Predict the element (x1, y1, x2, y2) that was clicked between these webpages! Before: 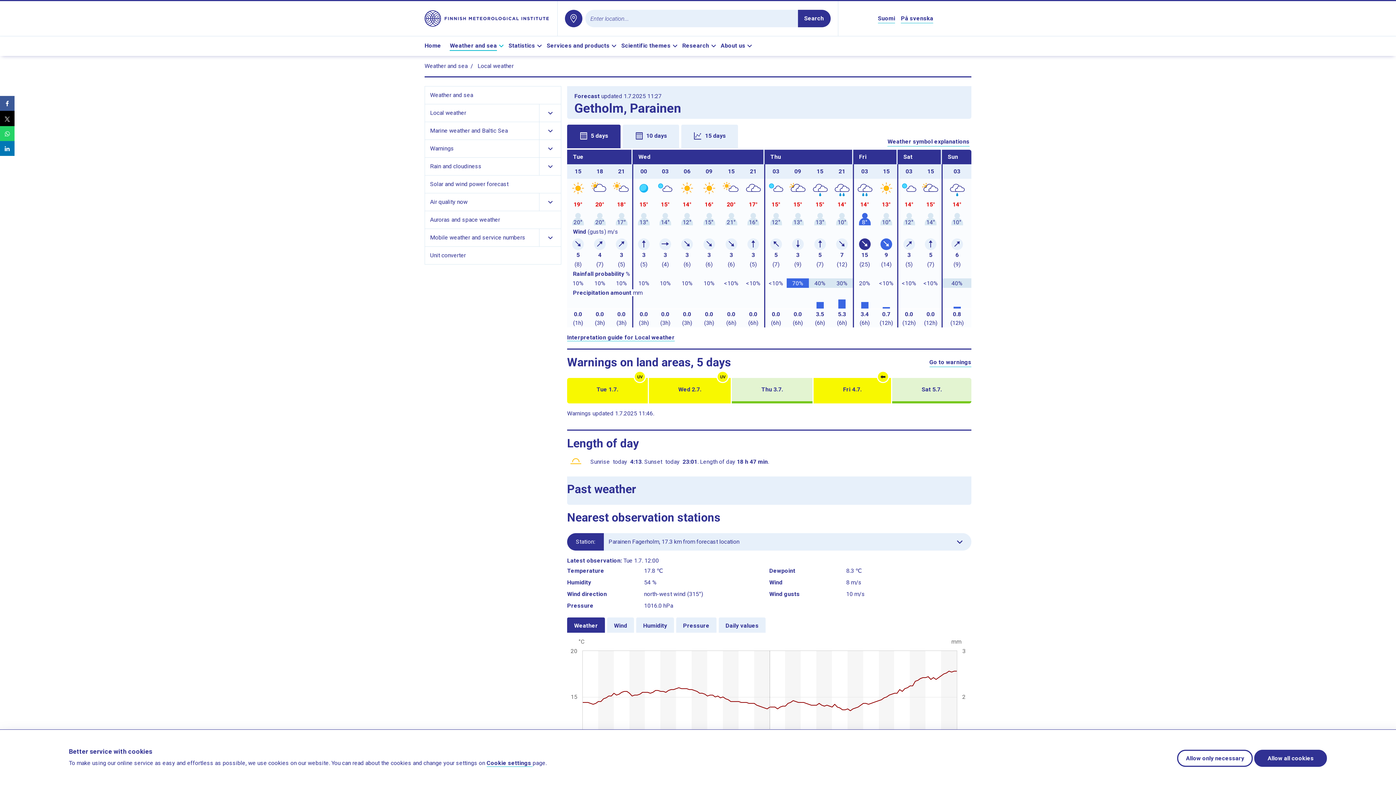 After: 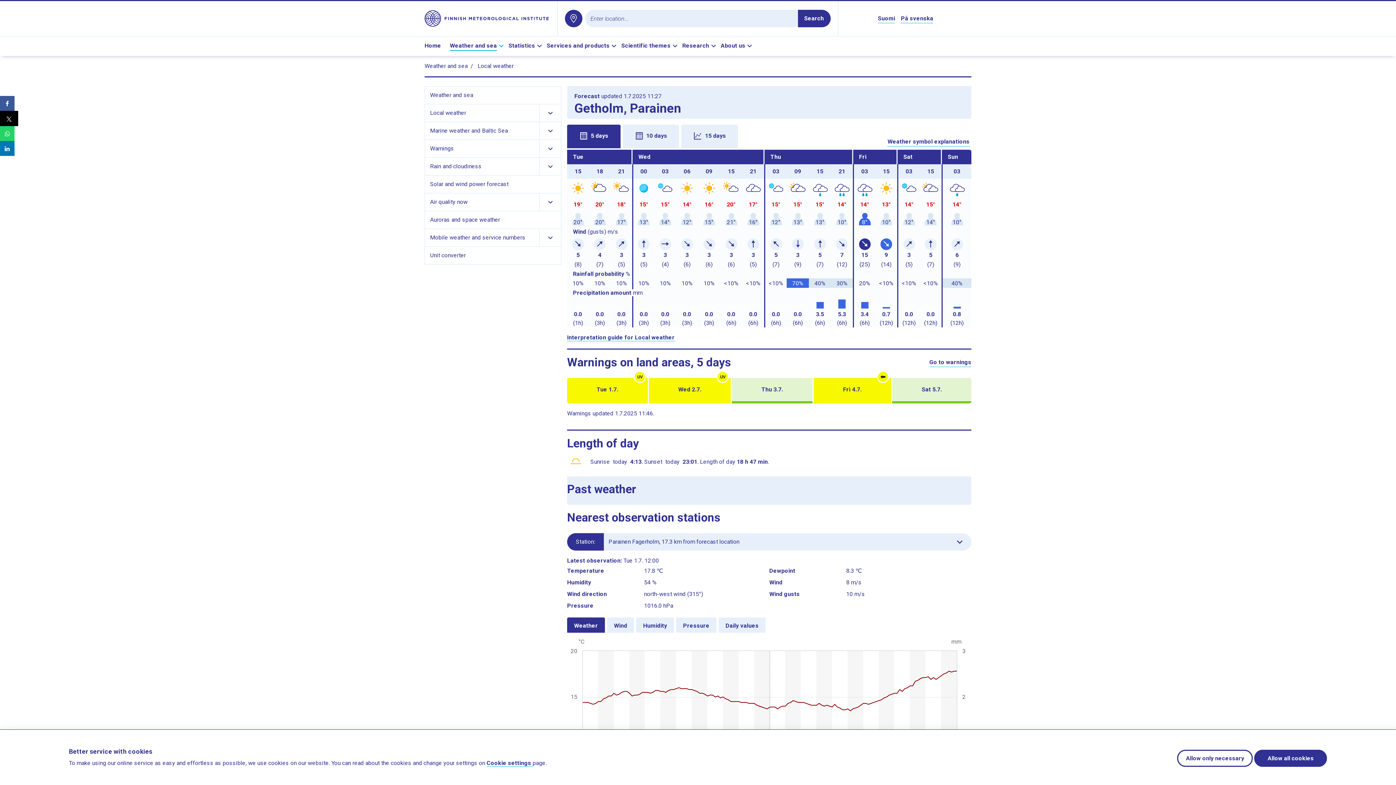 Action: bbox: (0, 111, 14, 126)